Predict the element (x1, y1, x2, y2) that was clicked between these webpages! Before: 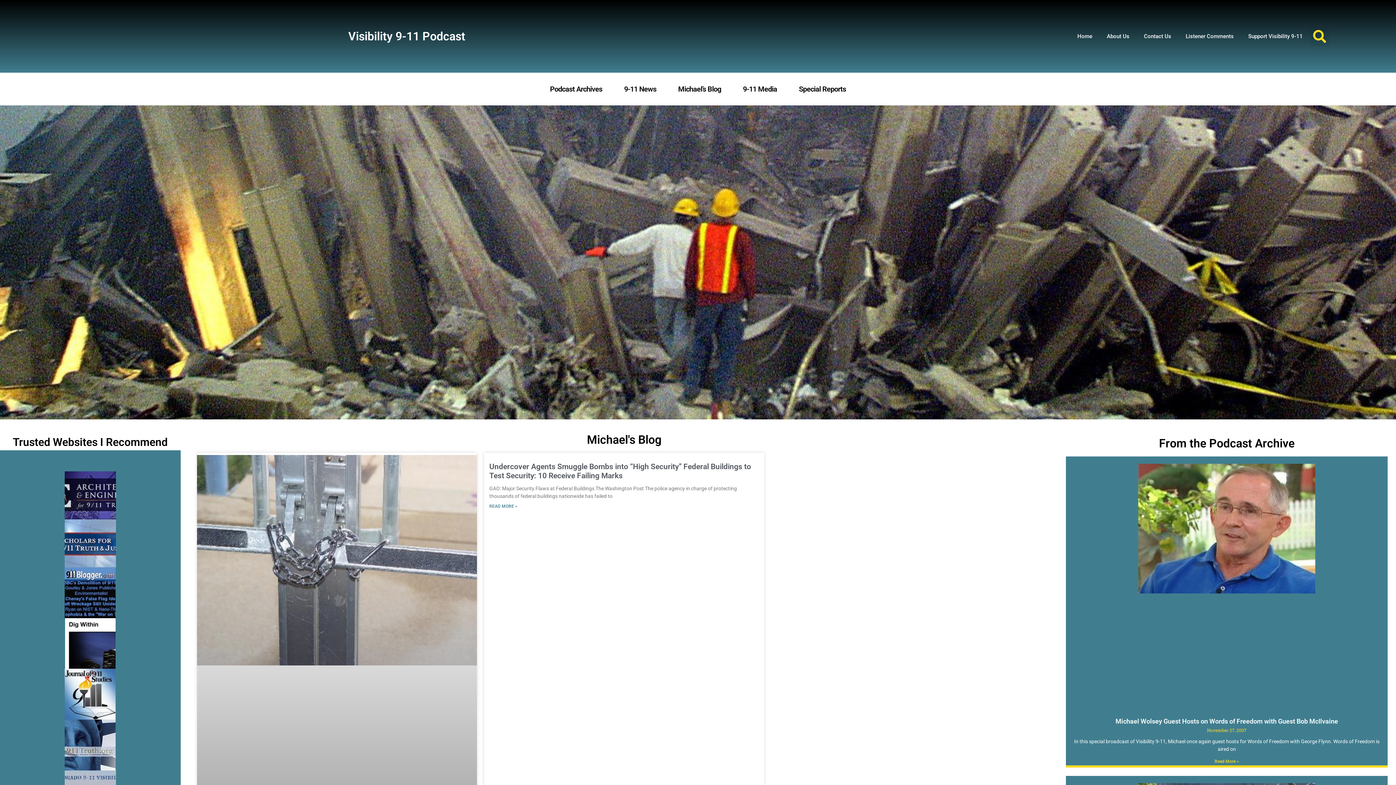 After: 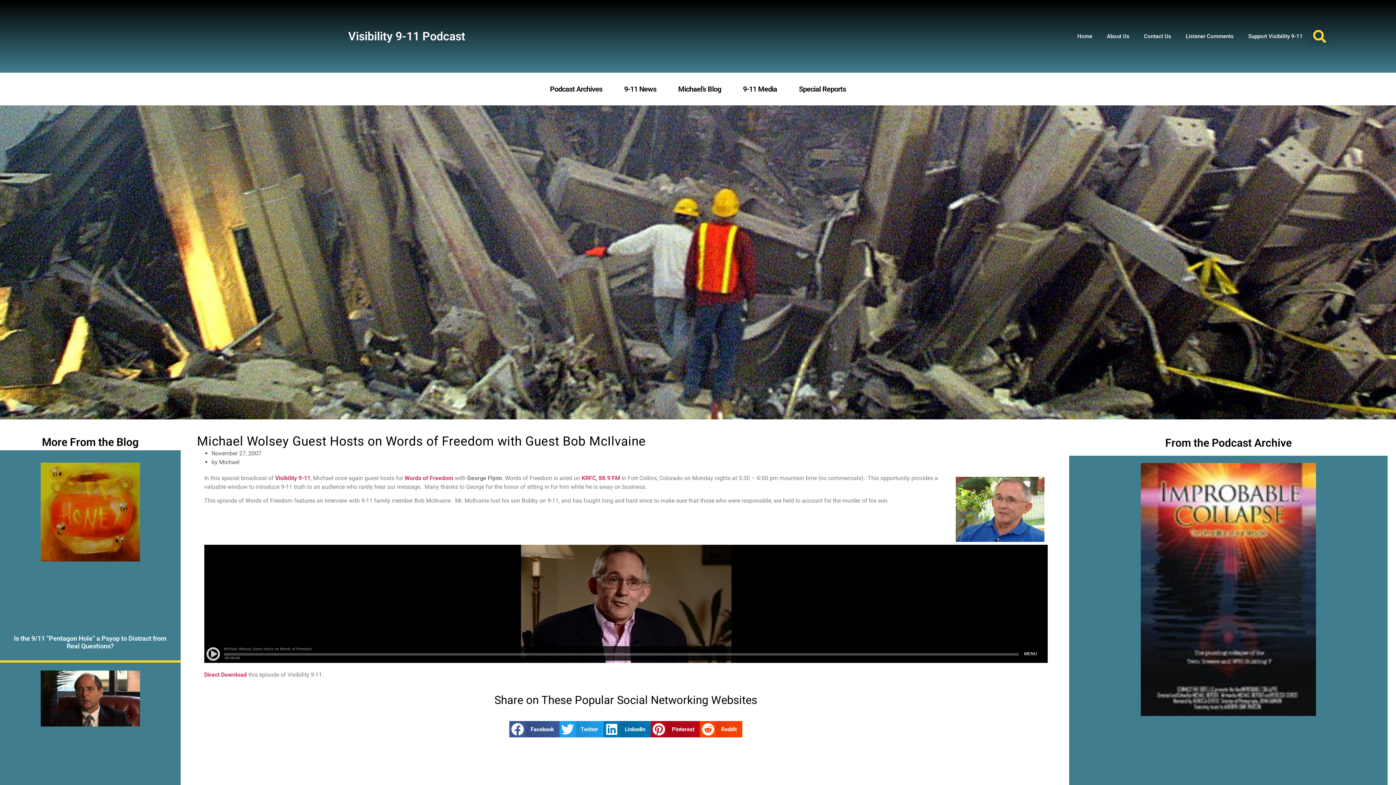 Action: bbox: (1138, 464, 1315, 710)